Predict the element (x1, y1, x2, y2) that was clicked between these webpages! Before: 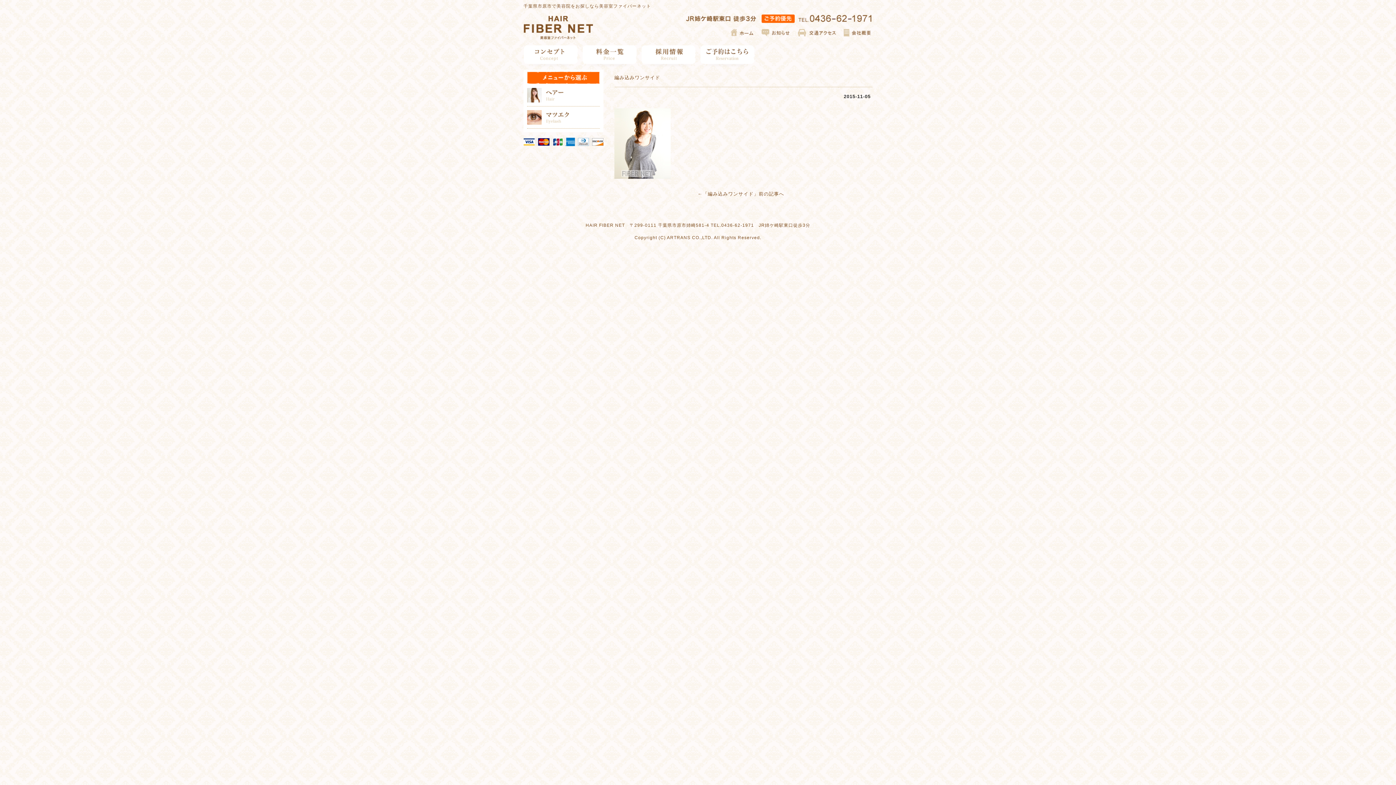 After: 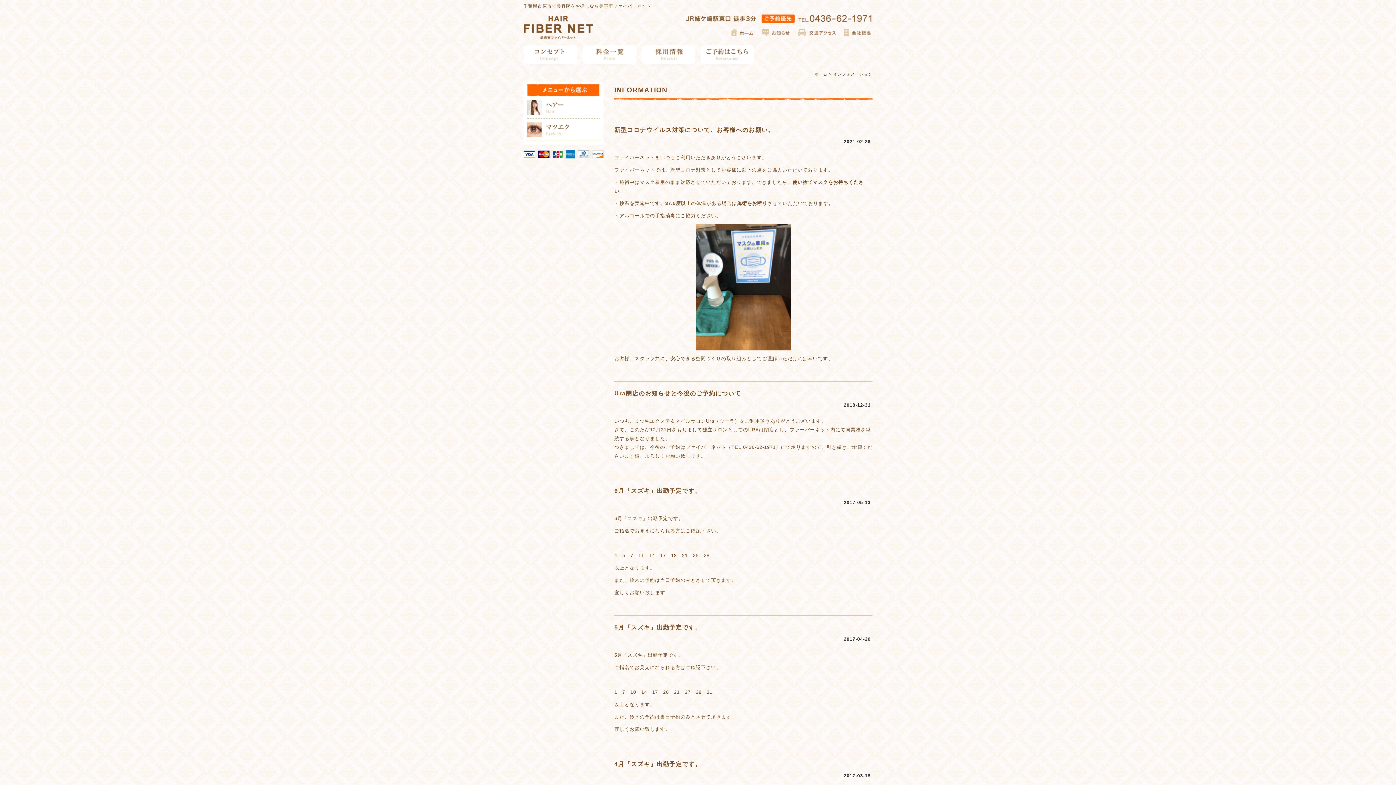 Action: bbox: (761, 29, 790, 36) label: お知らせ